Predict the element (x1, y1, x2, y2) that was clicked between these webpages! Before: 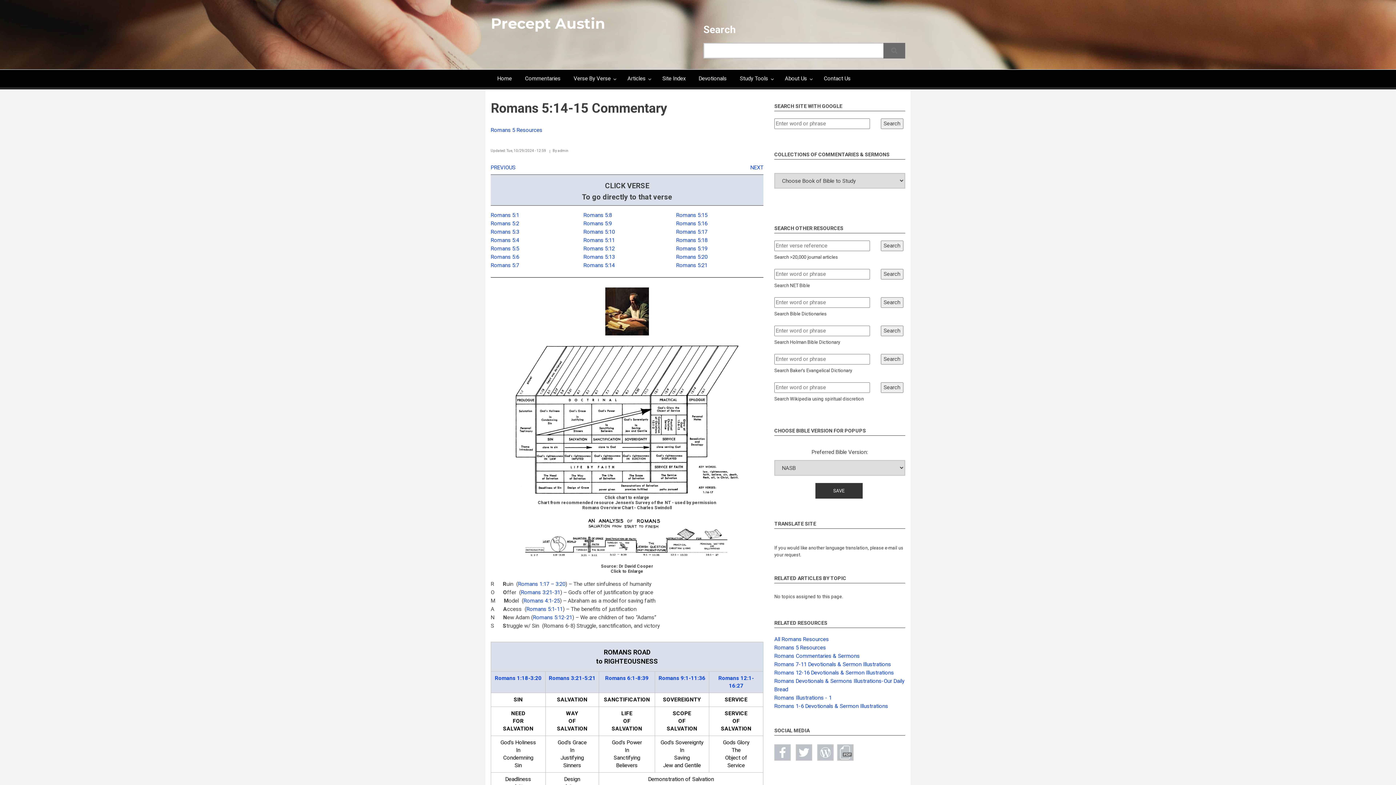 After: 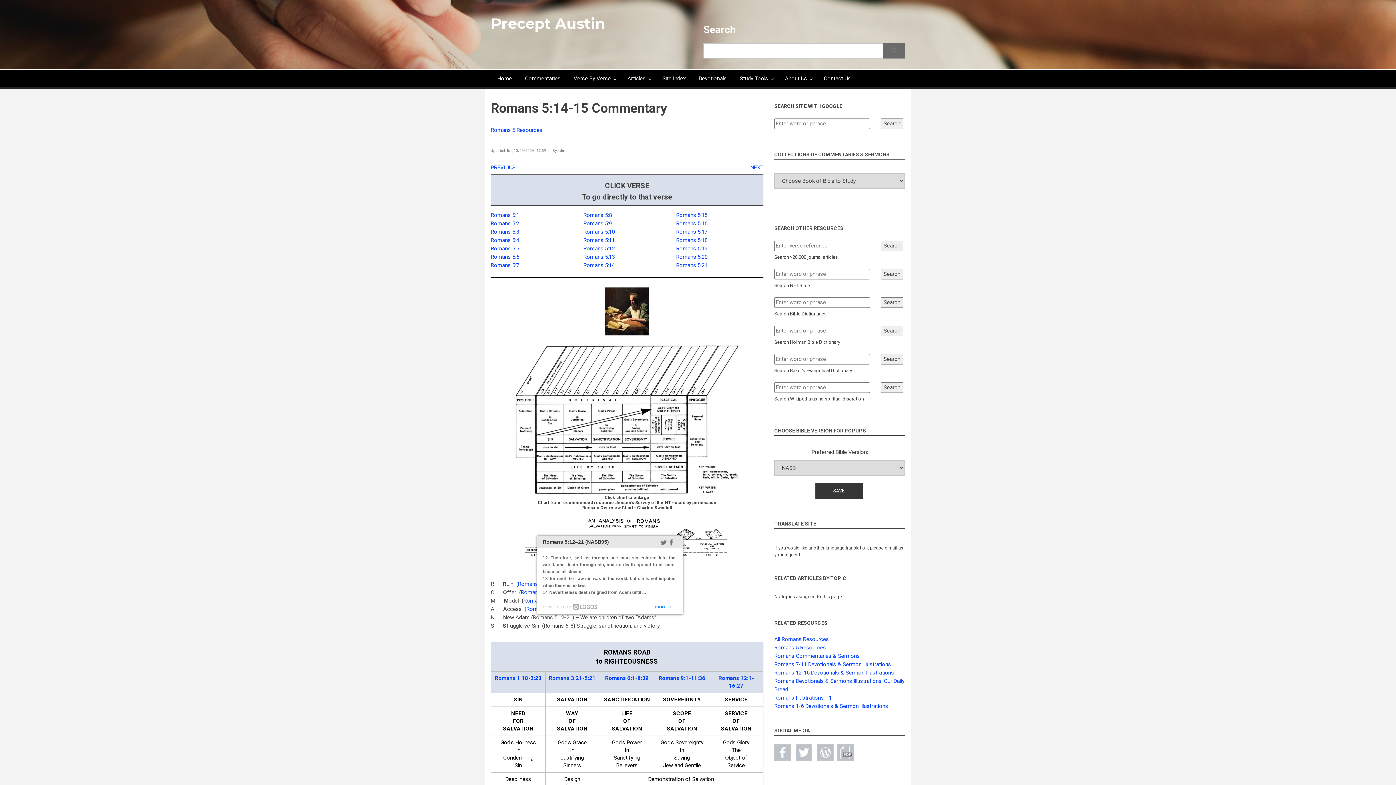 Action: bbox: (533, 614, 572, 620) label: Romans 5:12-21